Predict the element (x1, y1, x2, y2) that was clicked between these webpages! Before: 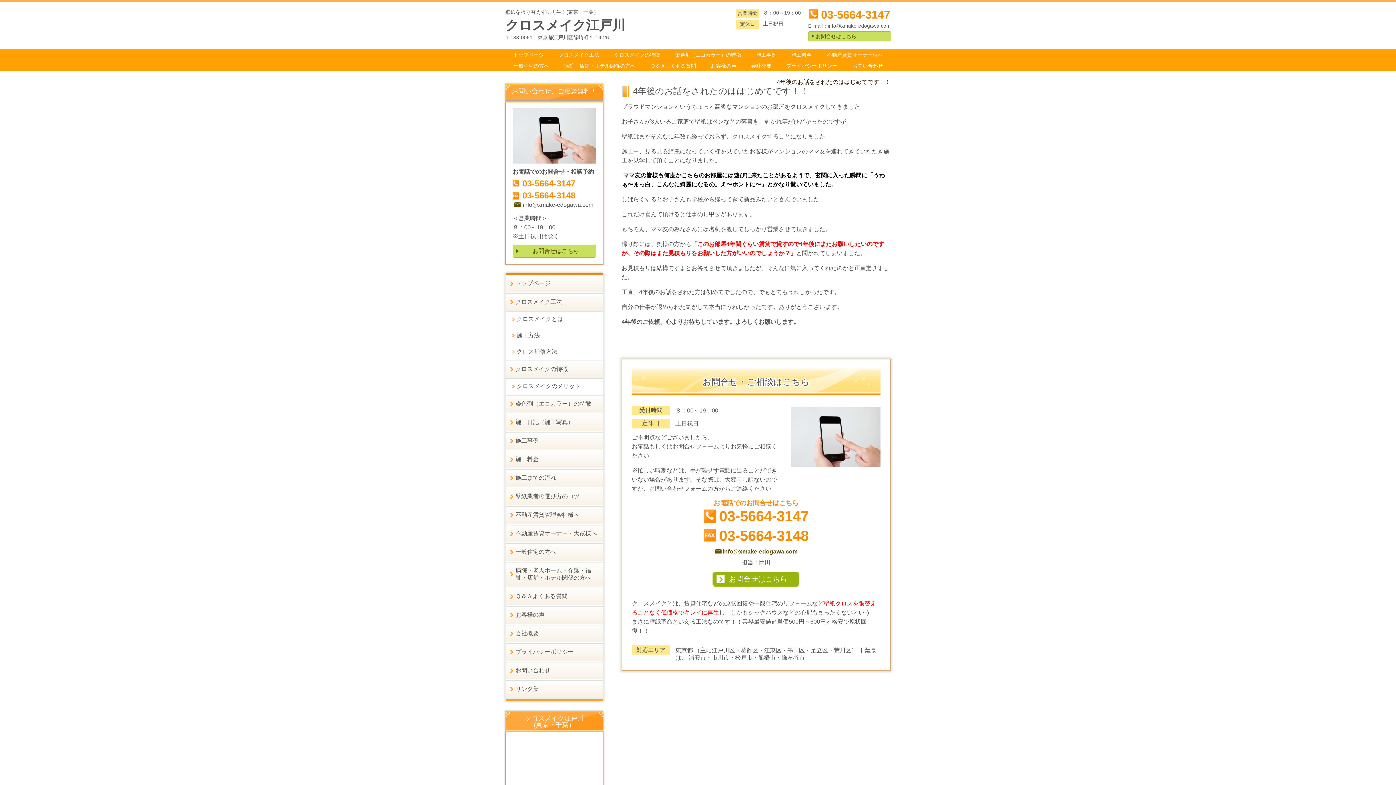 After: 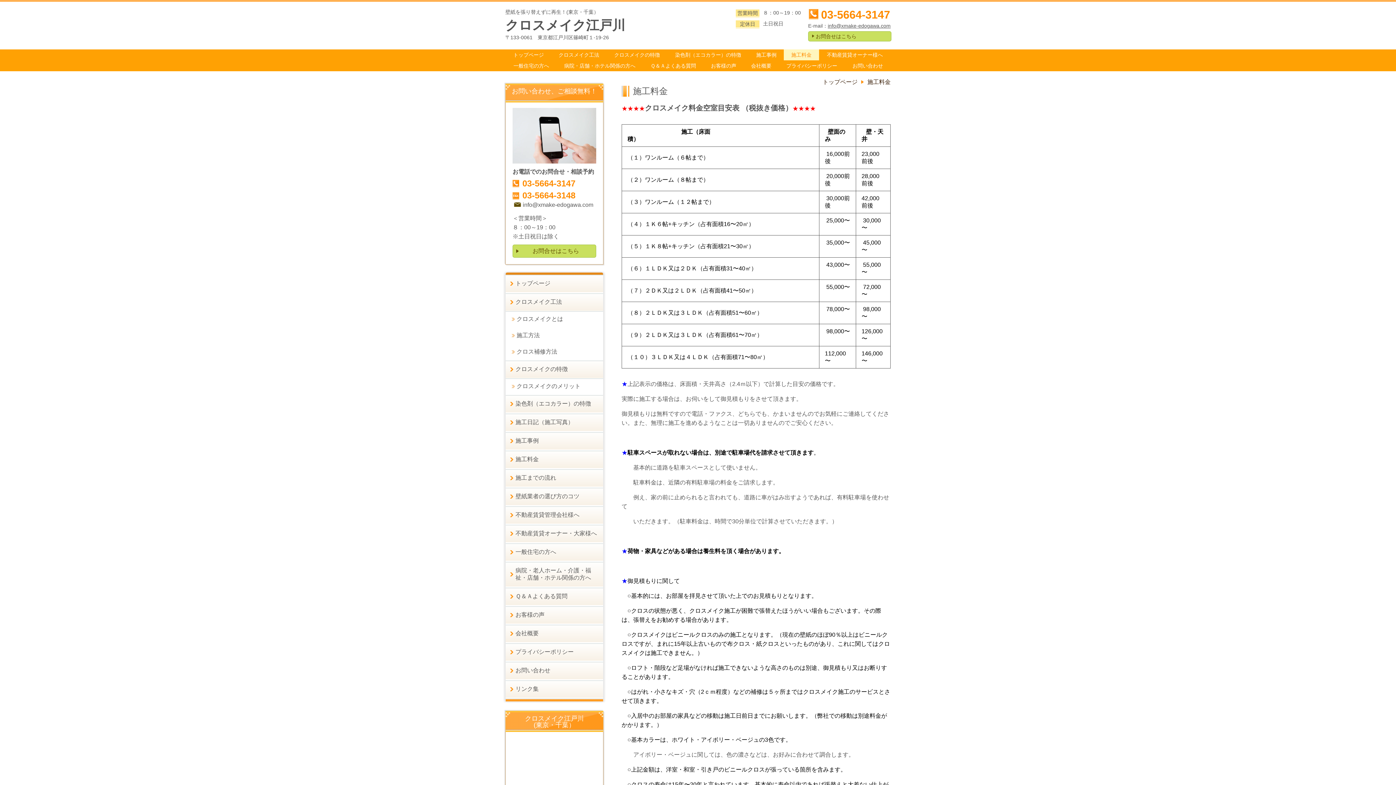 Action: label: 施工料金 bbox: (784, 49, 819, 60)